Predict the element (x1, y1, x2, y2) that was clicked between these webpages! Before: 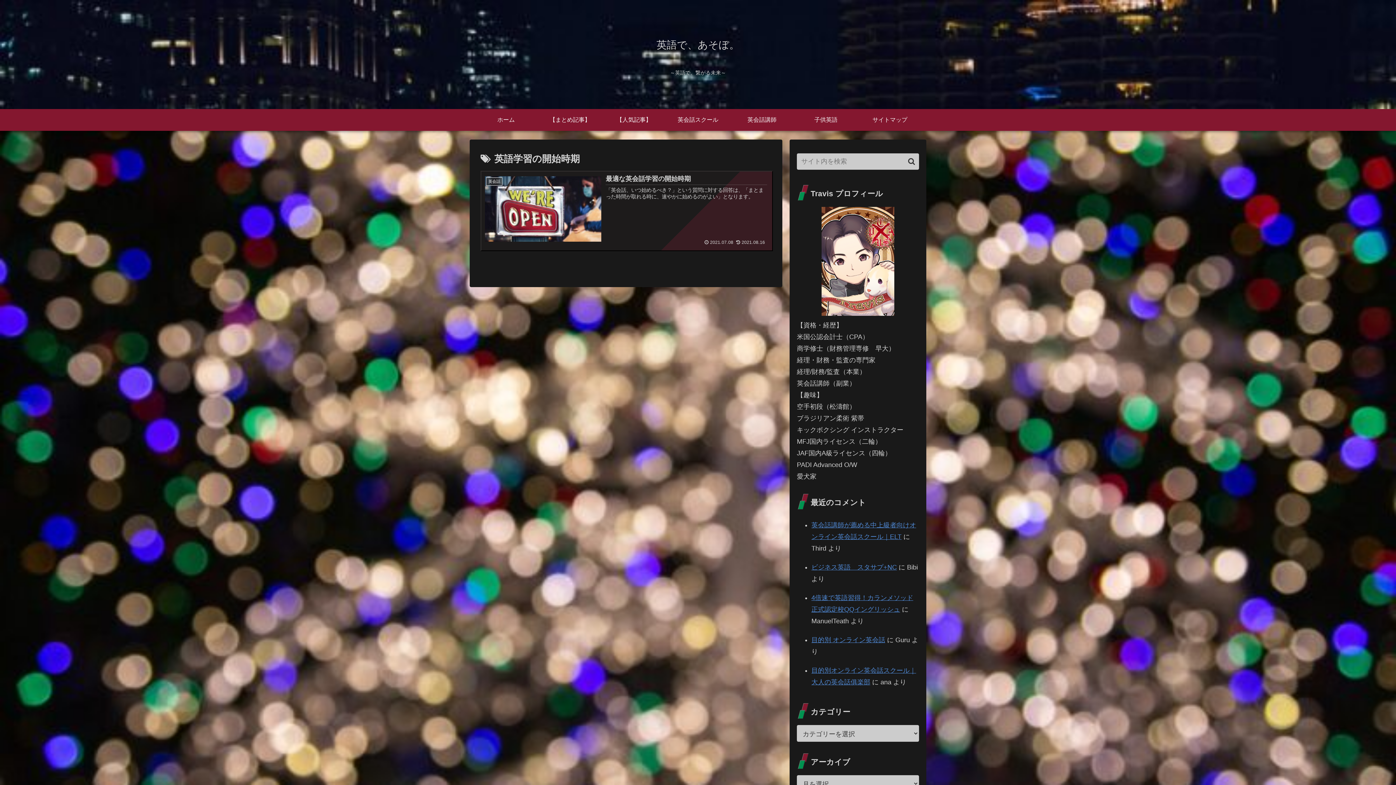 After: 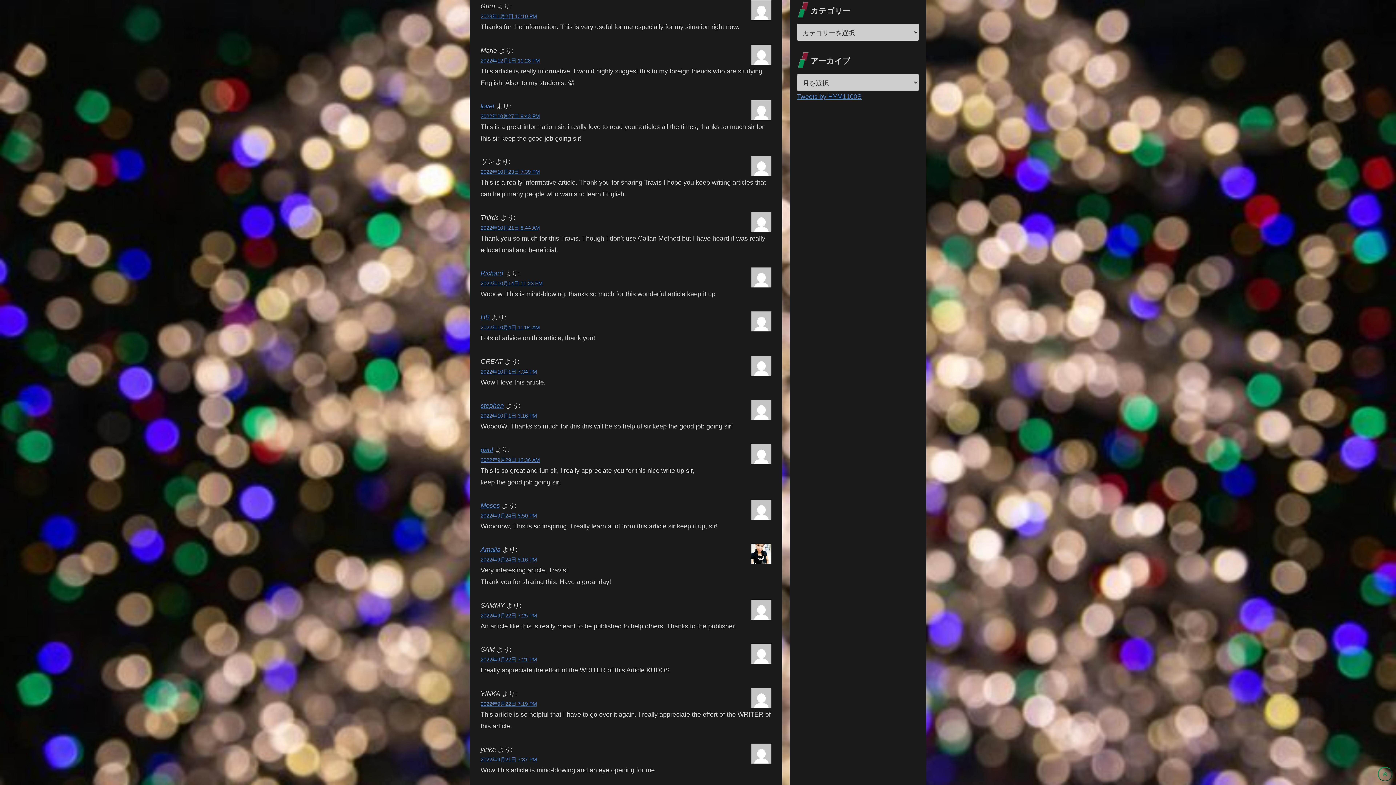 Action: label: 目的別 オンライン英会話 bbox: (811, 636, 885, 643)